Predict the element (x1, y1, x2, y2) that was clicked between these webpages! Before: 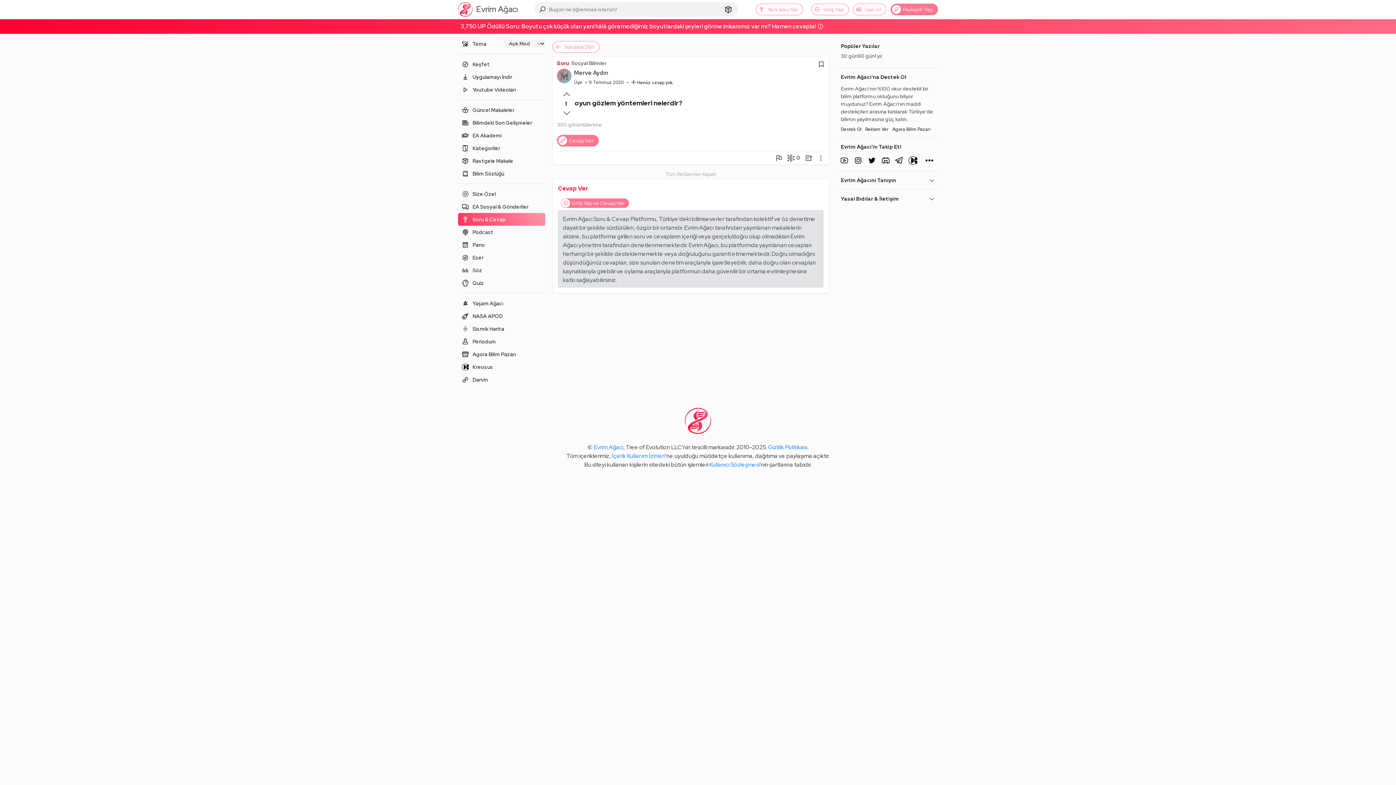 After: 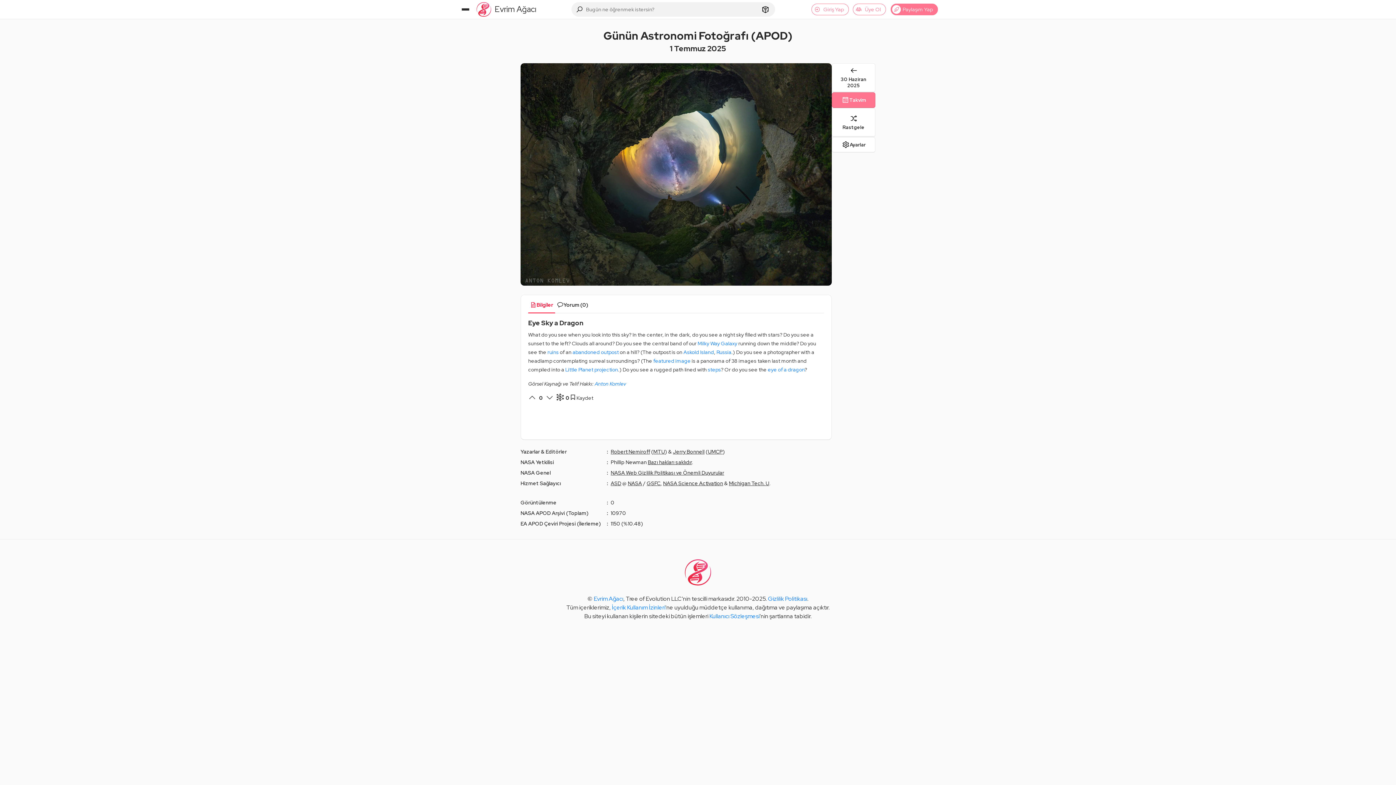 Action: bbox: (458, 309, 545, 322) label: NASA APOD